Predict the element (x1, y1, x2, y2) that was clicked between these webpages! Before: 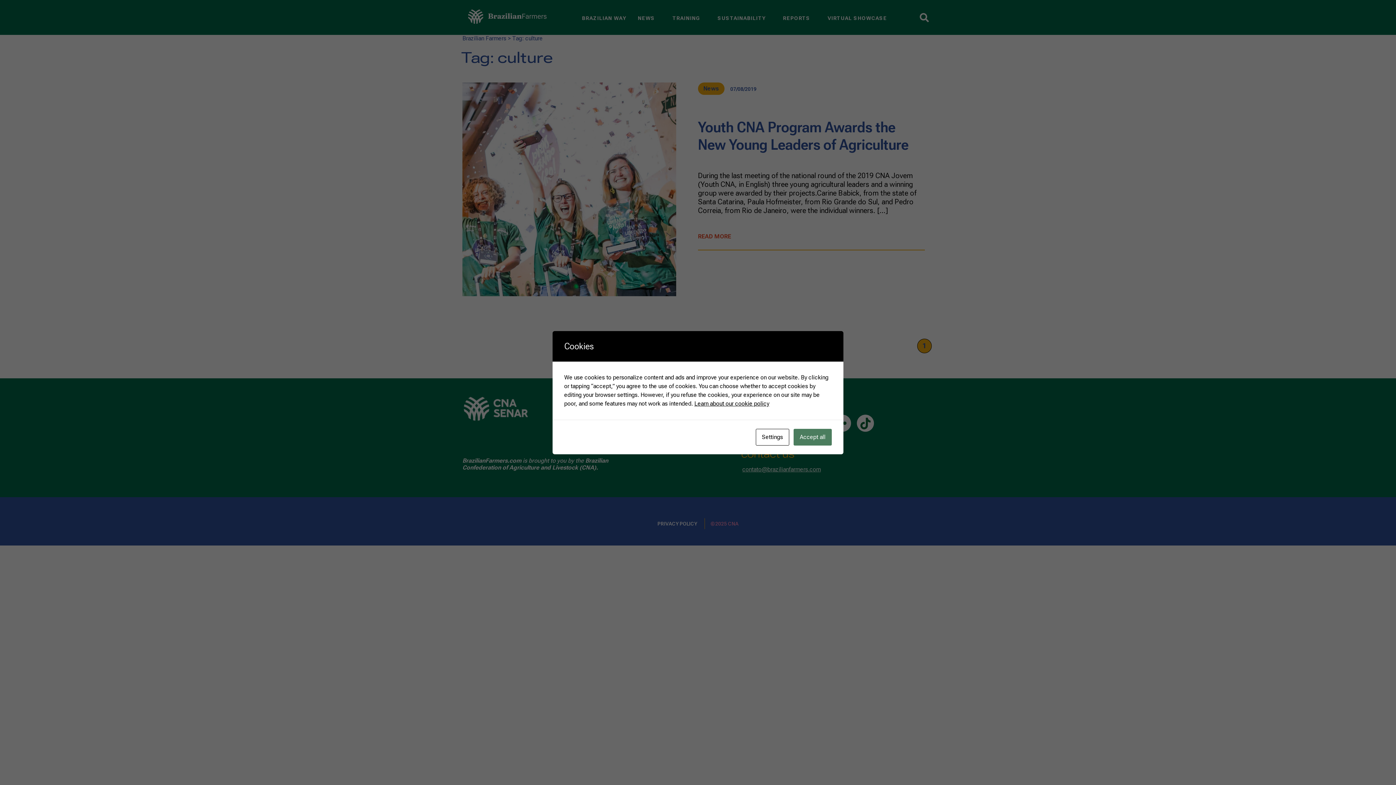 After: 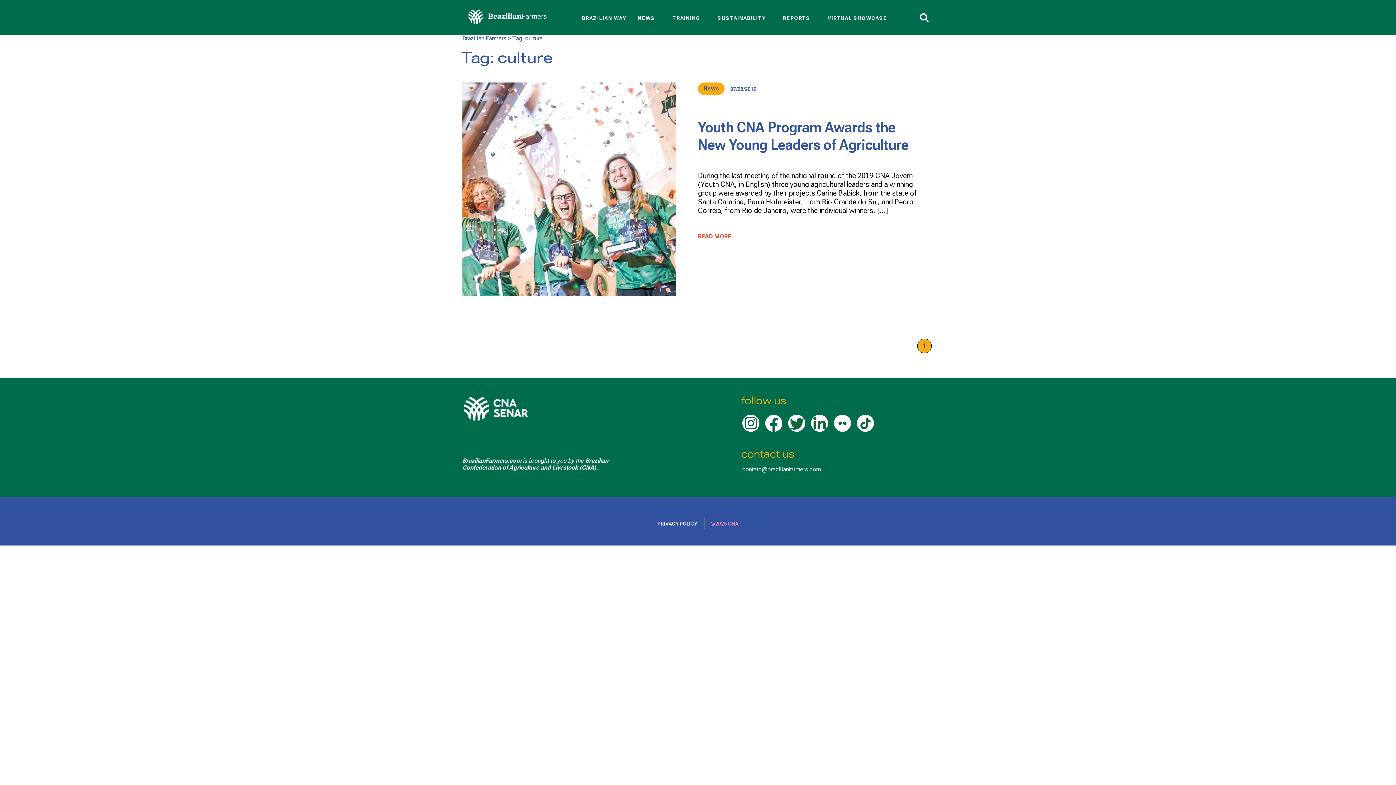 Action: bbox: (793, 428, 832, 445) label: Accept all